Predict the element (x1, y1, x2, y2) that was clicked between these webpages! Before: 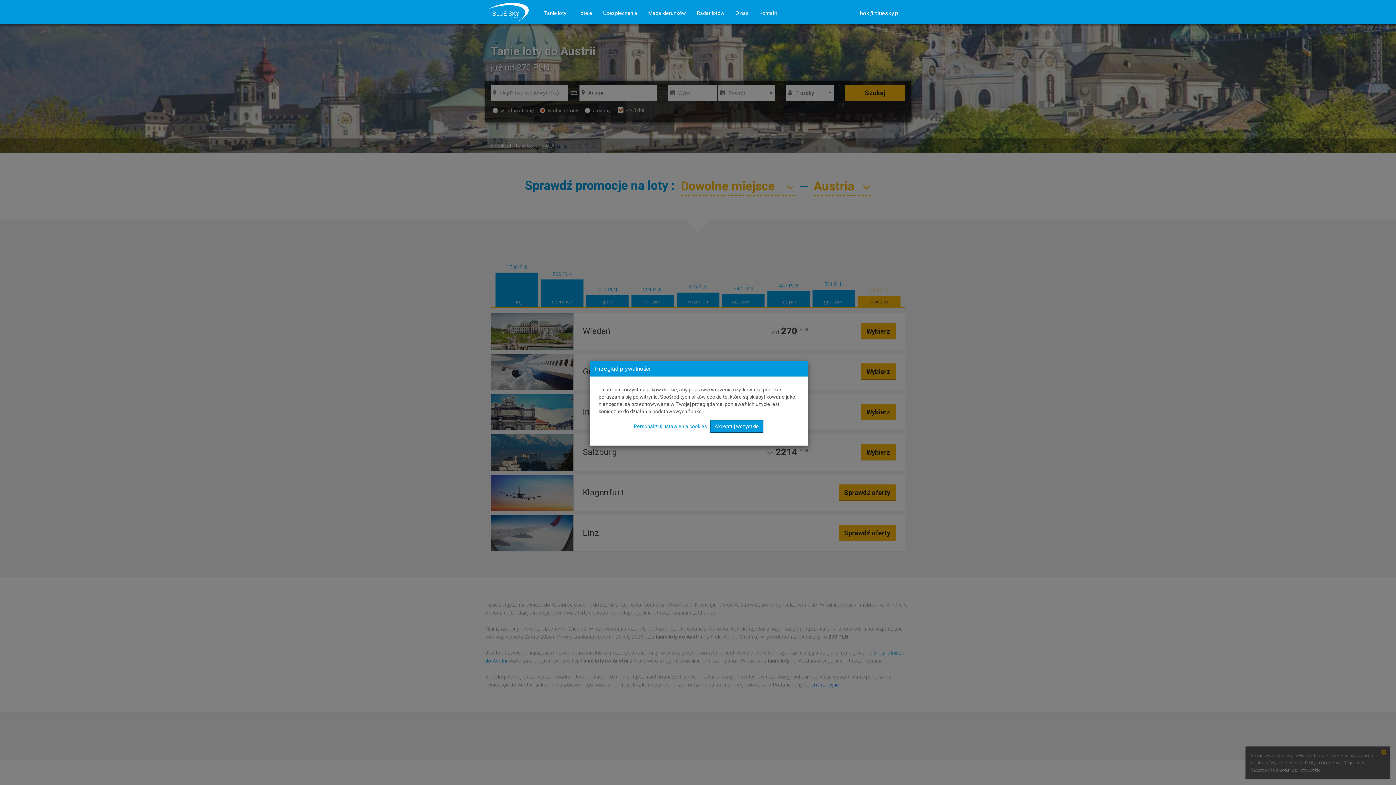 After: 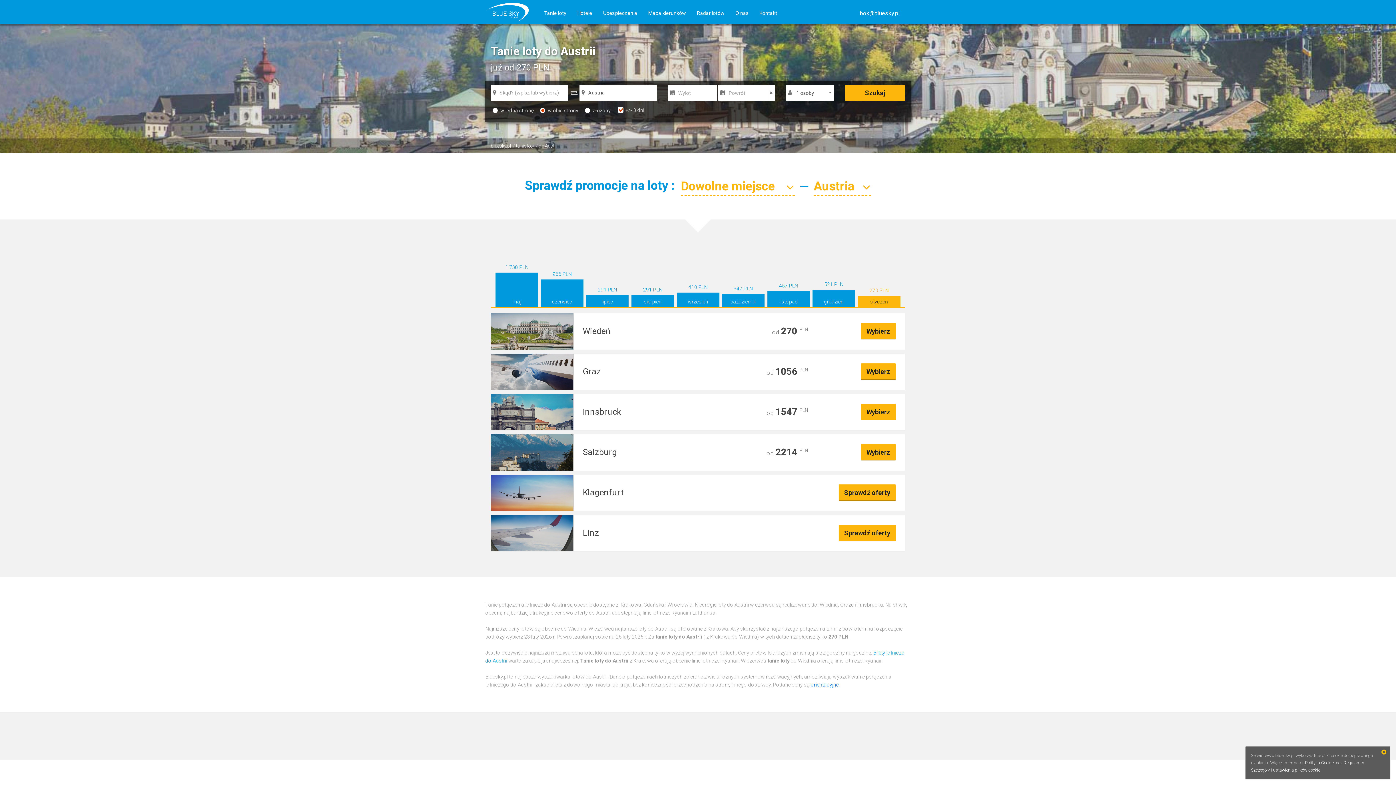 Action: bbox: (710, 420, 763, 433) label: Akceptuj wszystkie